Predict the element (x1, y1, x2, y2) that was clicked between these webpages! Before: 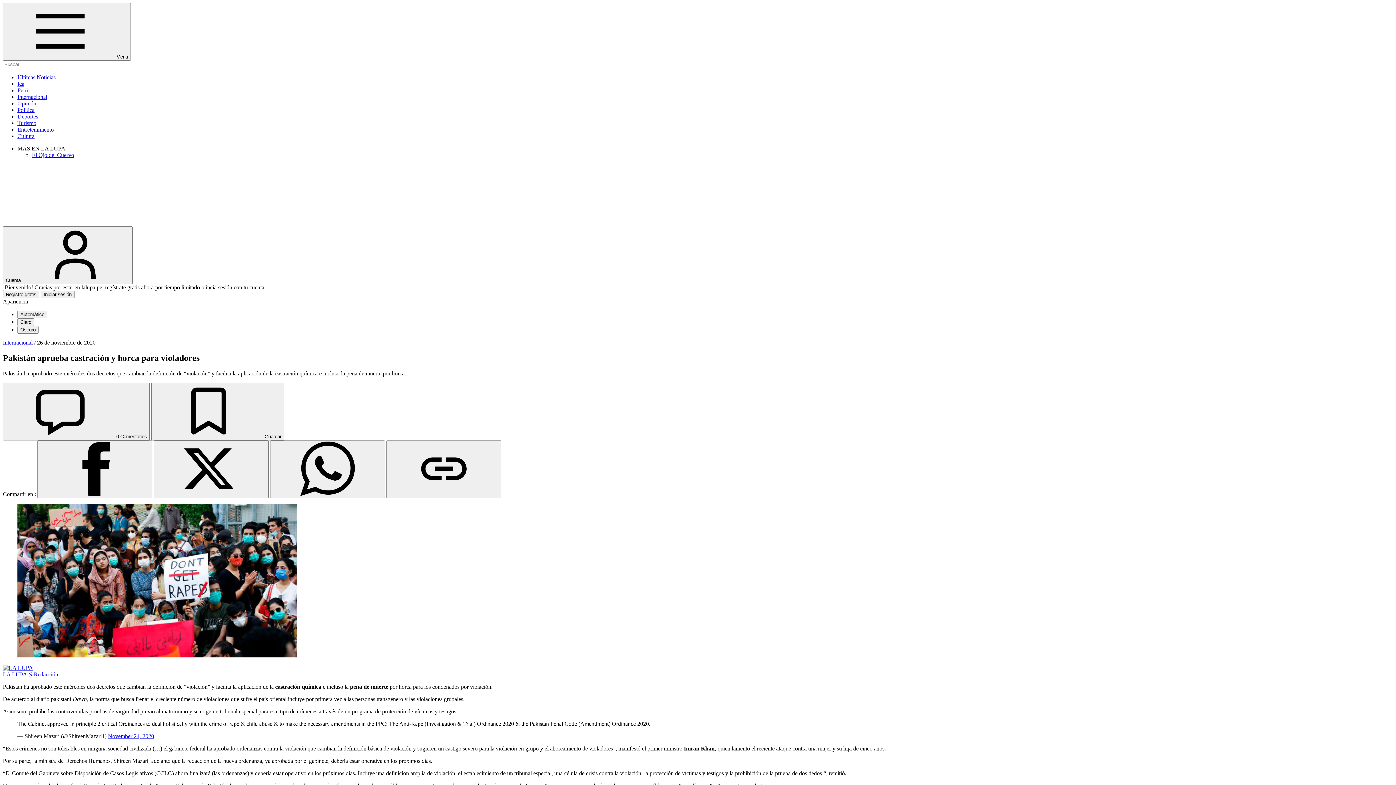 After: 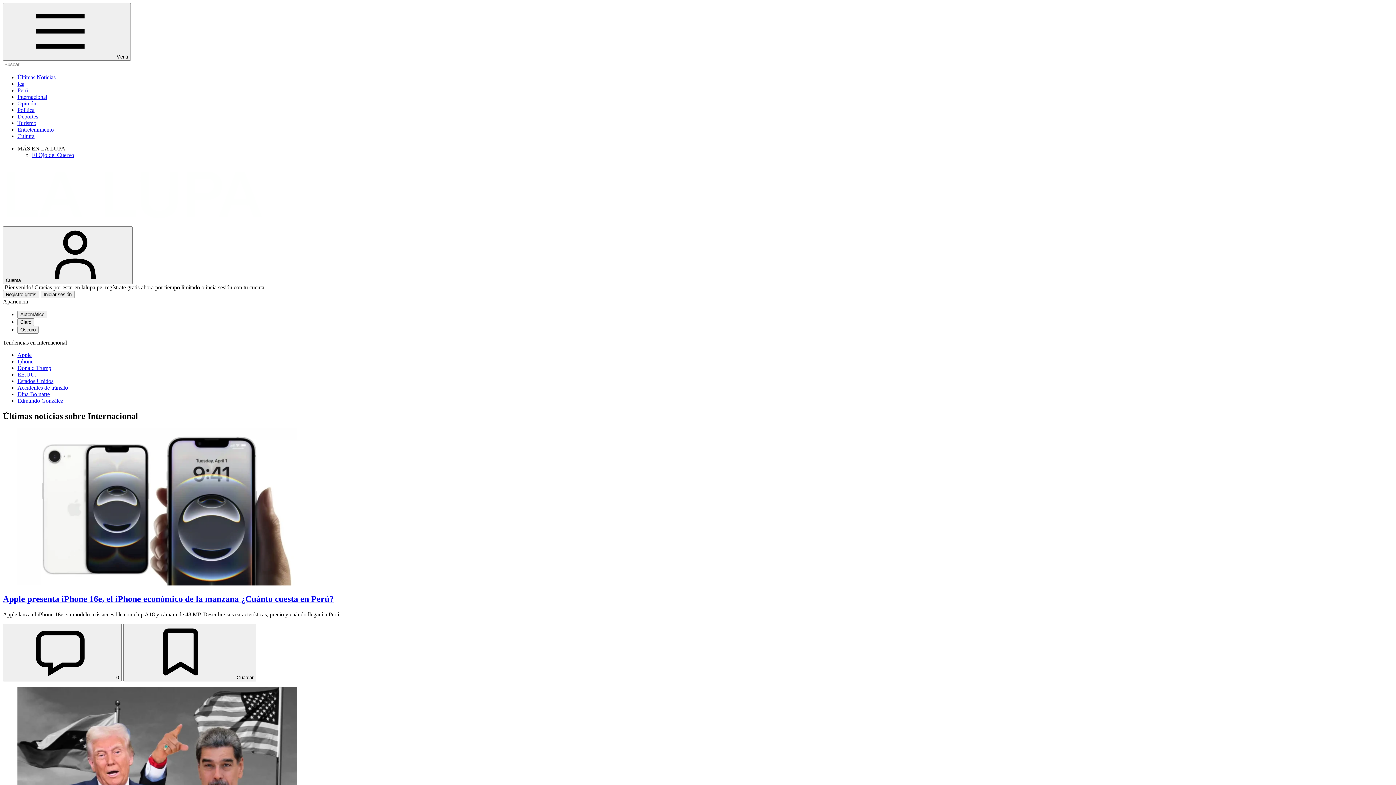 Action: label: Internacional  bbox: (2, 339, 34, 345)